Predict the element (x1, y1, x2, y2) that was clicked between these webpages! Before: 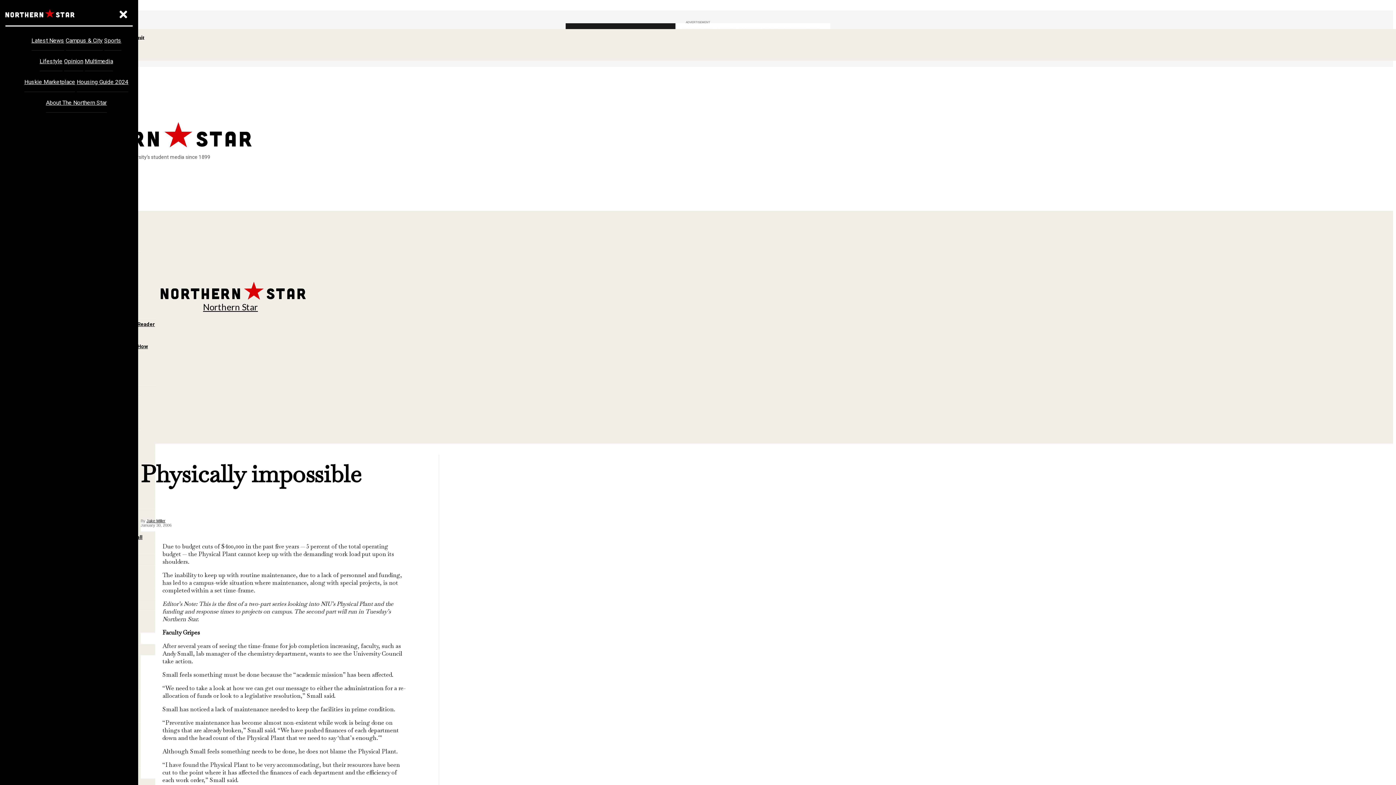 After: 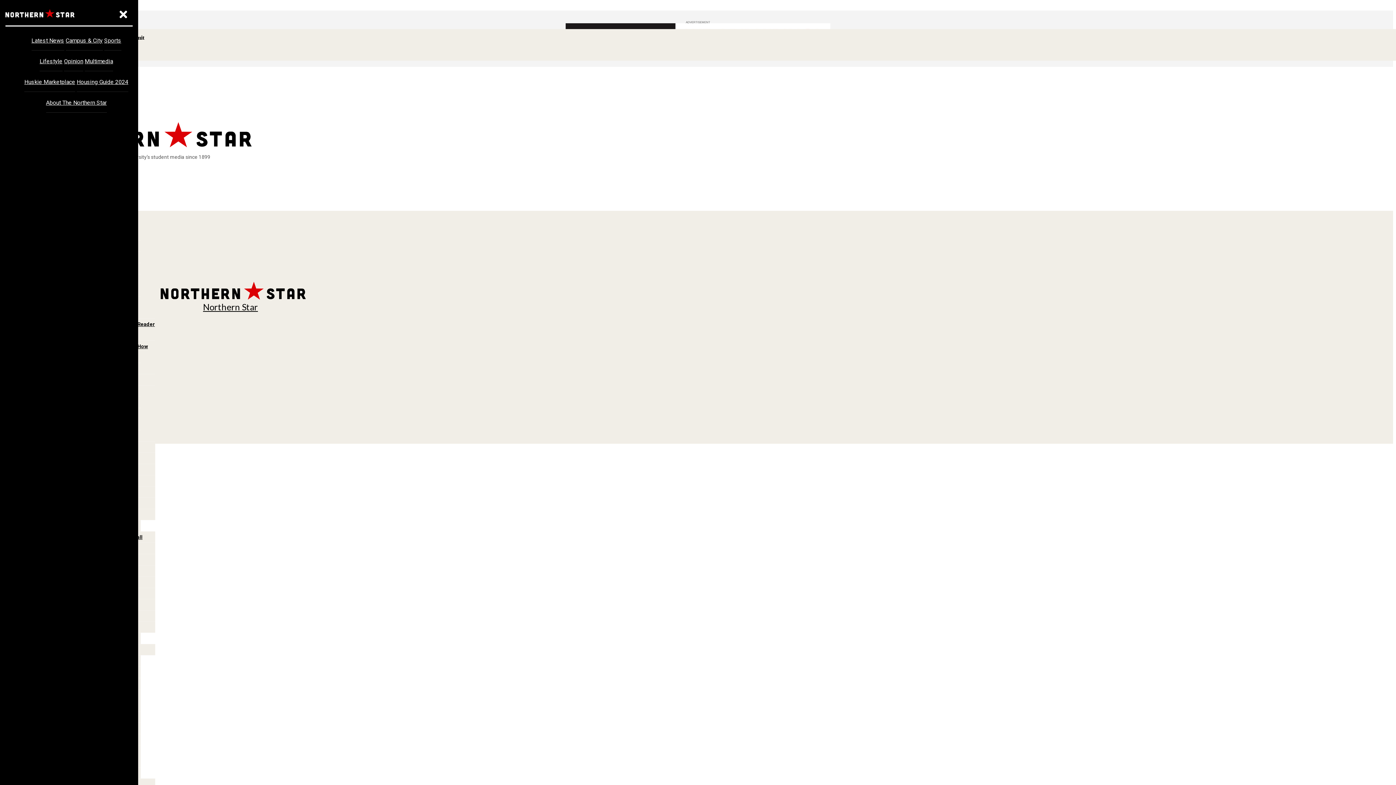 Action: bbox: (39, 53, 62, 71) label: Lifestyle